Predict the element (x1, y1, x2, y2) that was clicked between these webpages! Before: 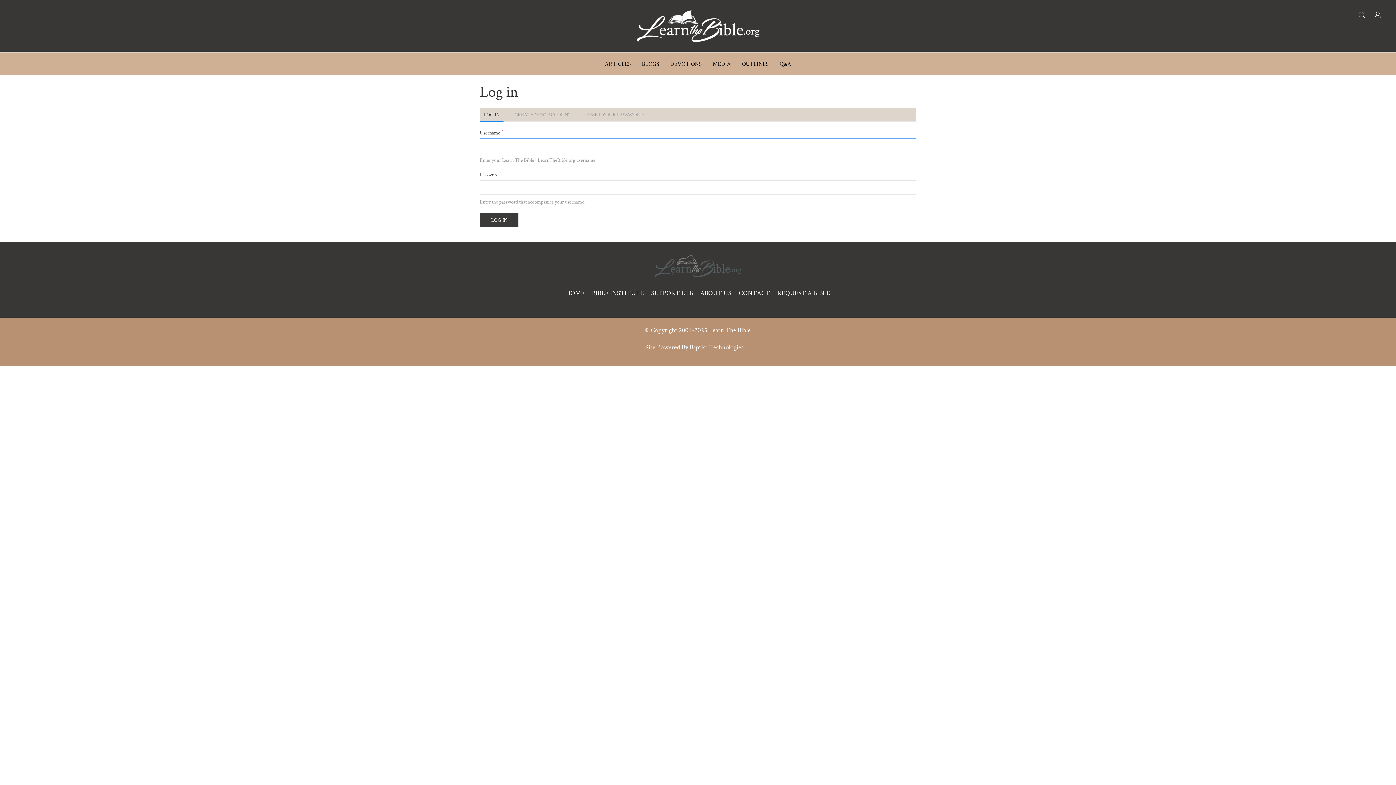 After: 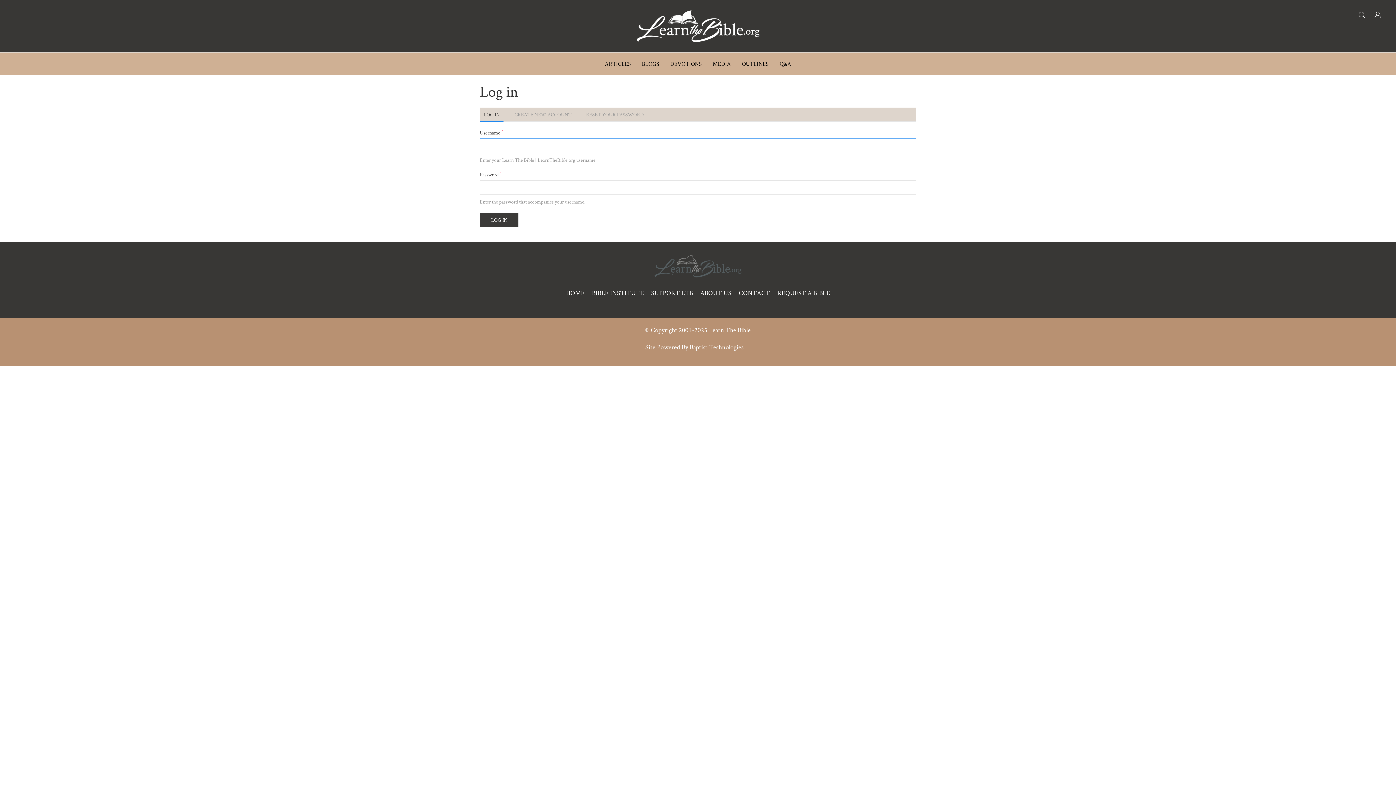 Action: bbox: (480, 107, 503, 121) label: LOG IN
(ACTIVE TAB)